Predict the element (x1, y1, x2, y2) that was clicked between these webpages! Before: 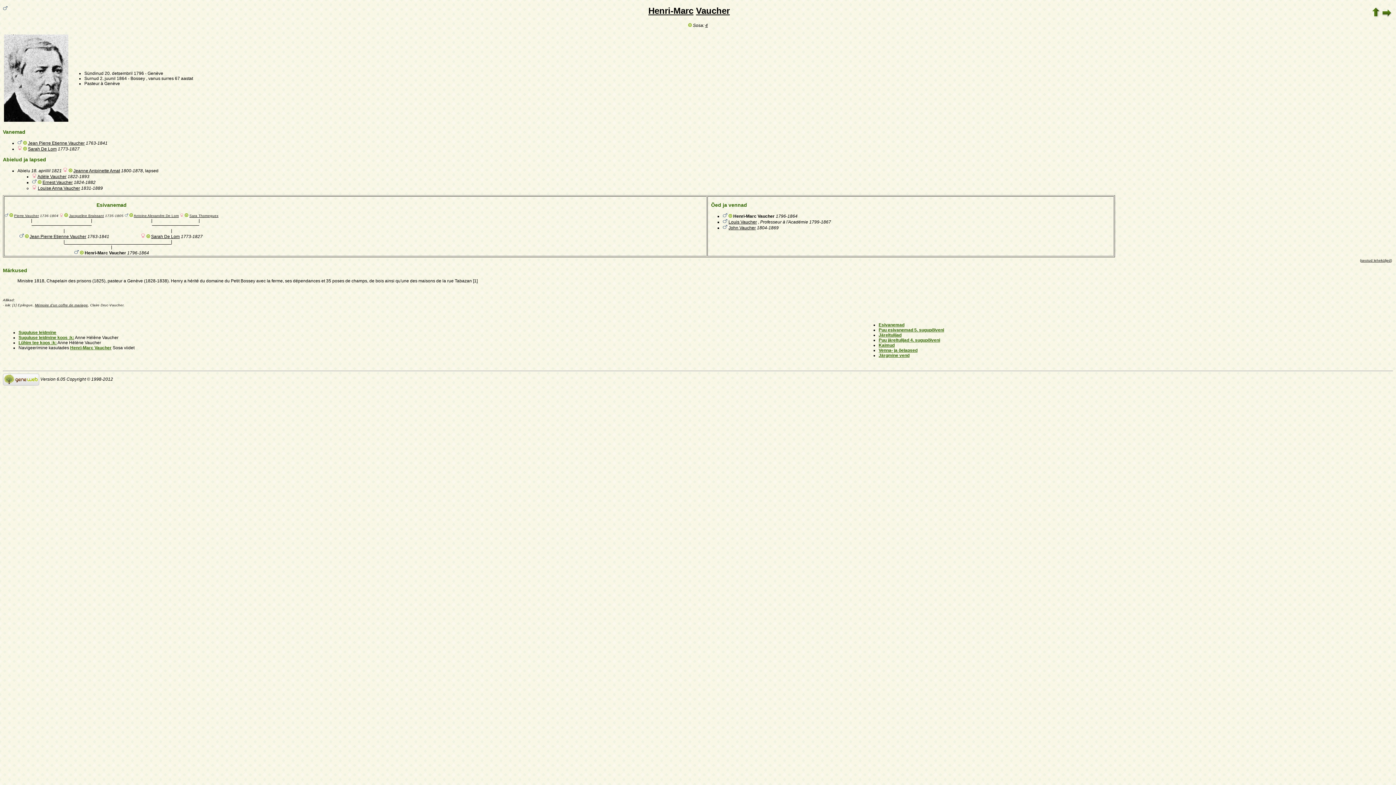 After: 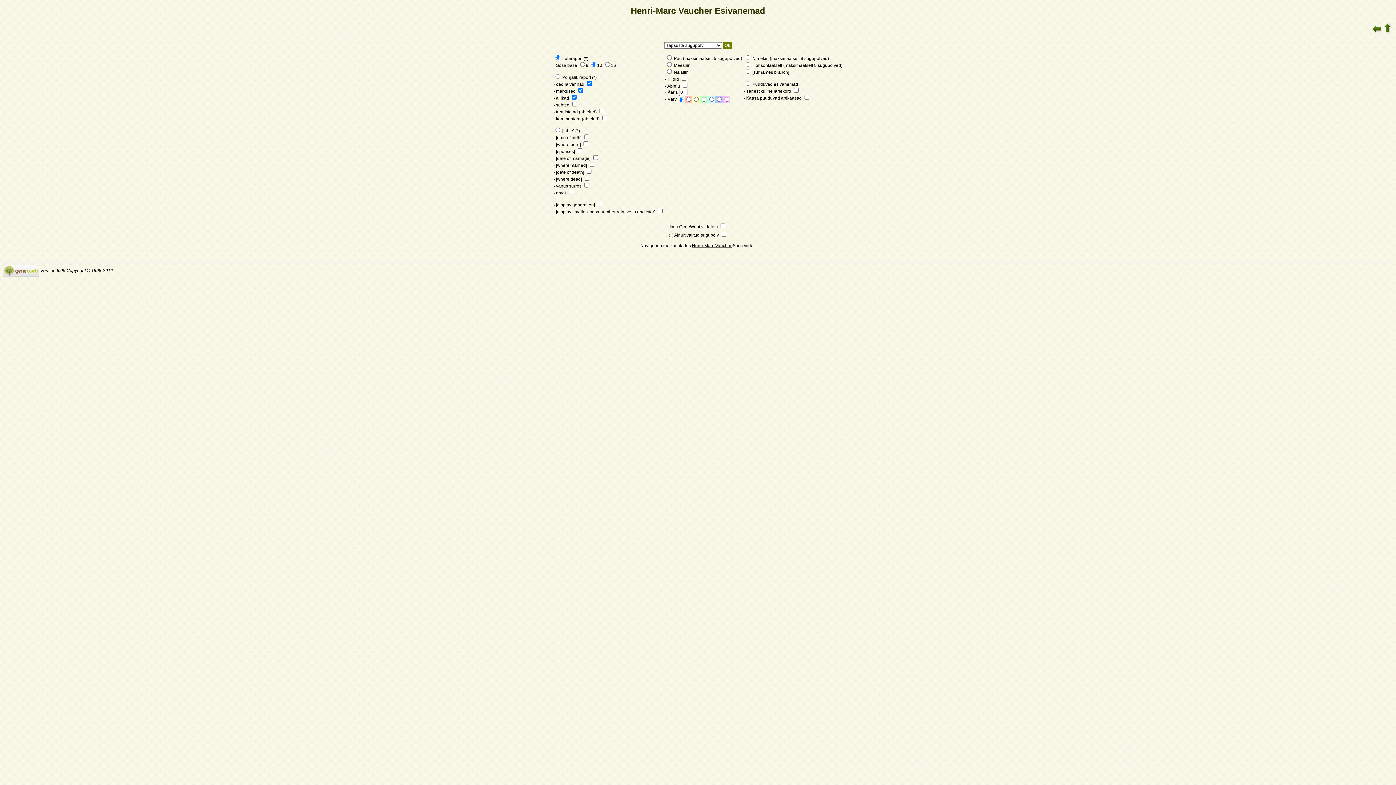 Action: bbox: (878, 322, 904, 327) label: Esivanemad